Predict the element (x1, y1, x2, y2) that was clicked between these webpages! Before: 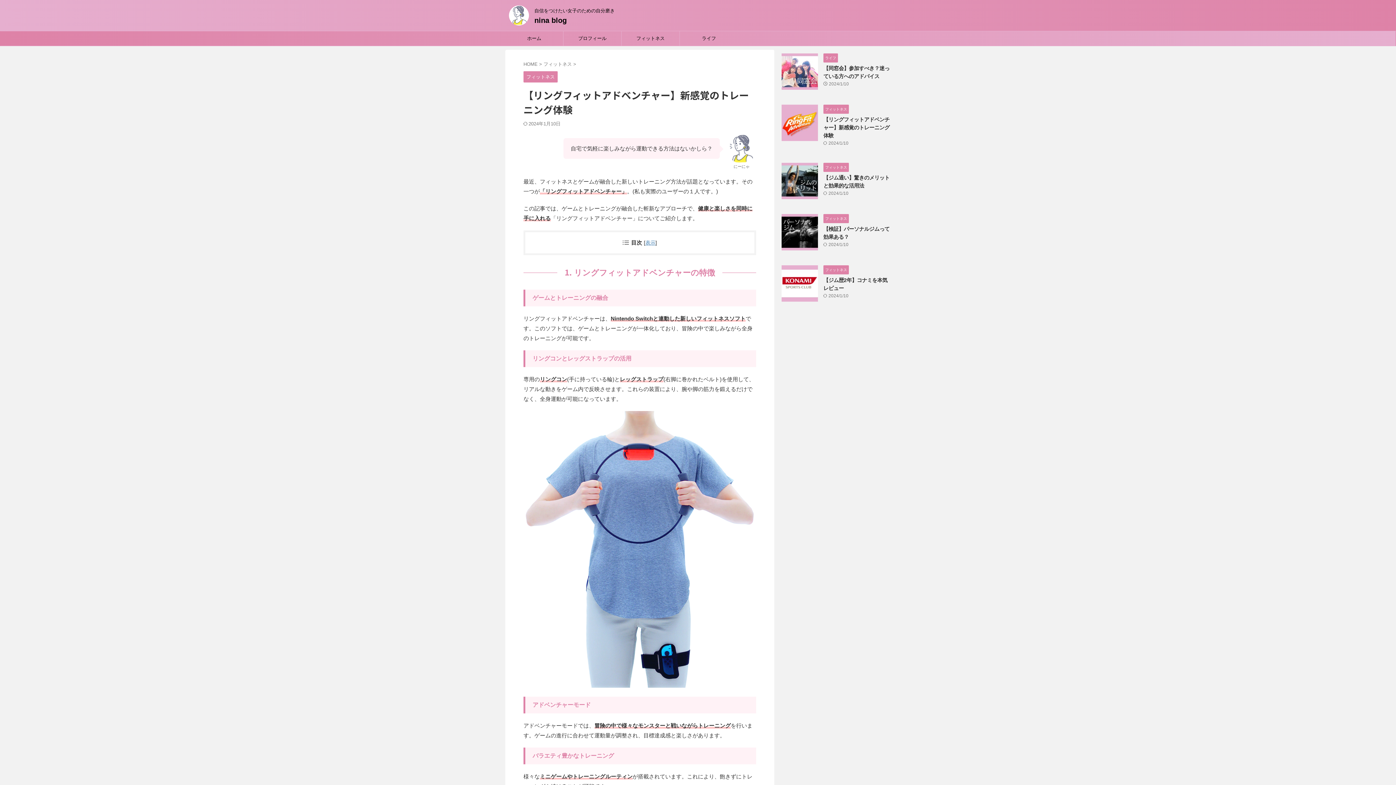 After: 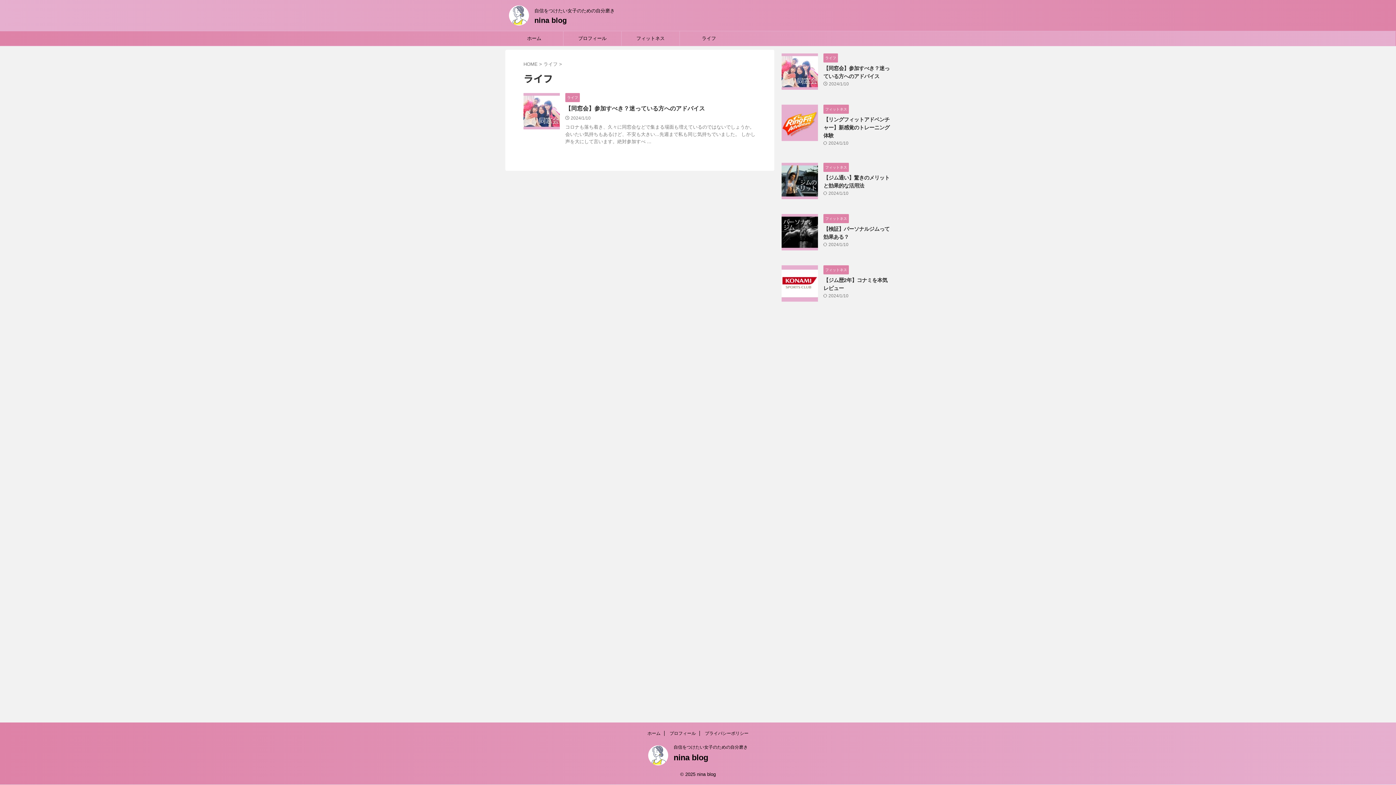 Action: bbox: (823, 55, 838, 60) label: ライフ